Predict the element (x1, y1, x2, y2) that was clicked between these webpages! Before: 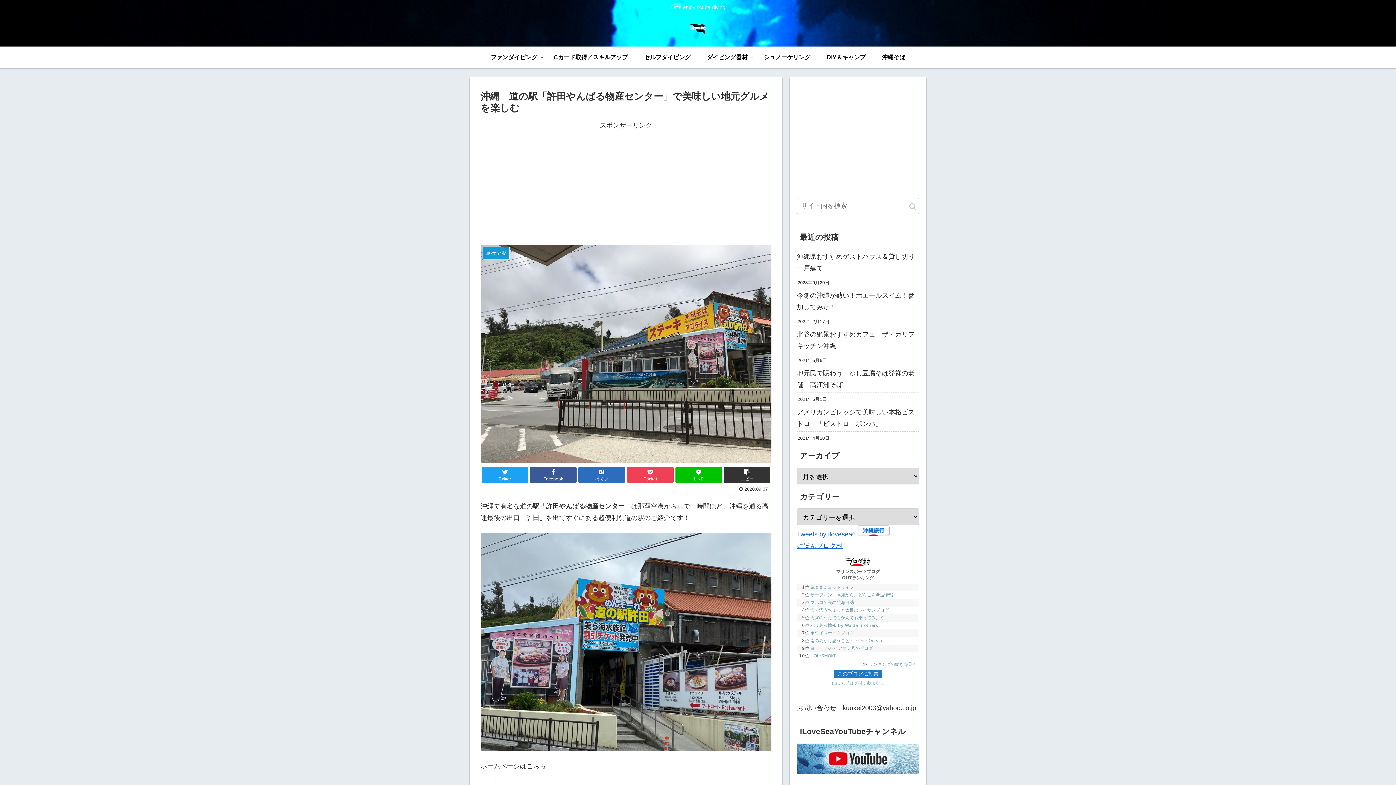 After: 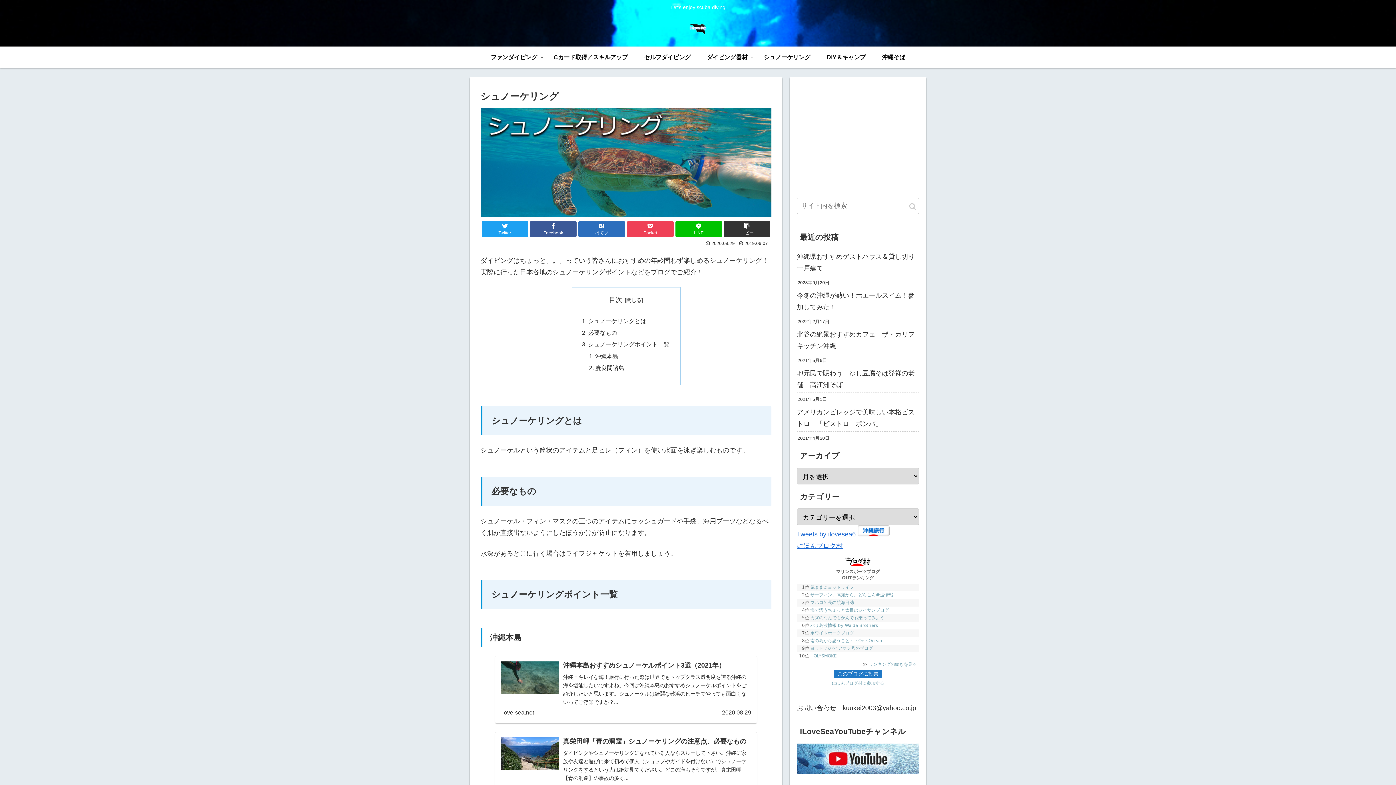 Action: label: シュノーケリング bbox: (755, 46, 818, 68)